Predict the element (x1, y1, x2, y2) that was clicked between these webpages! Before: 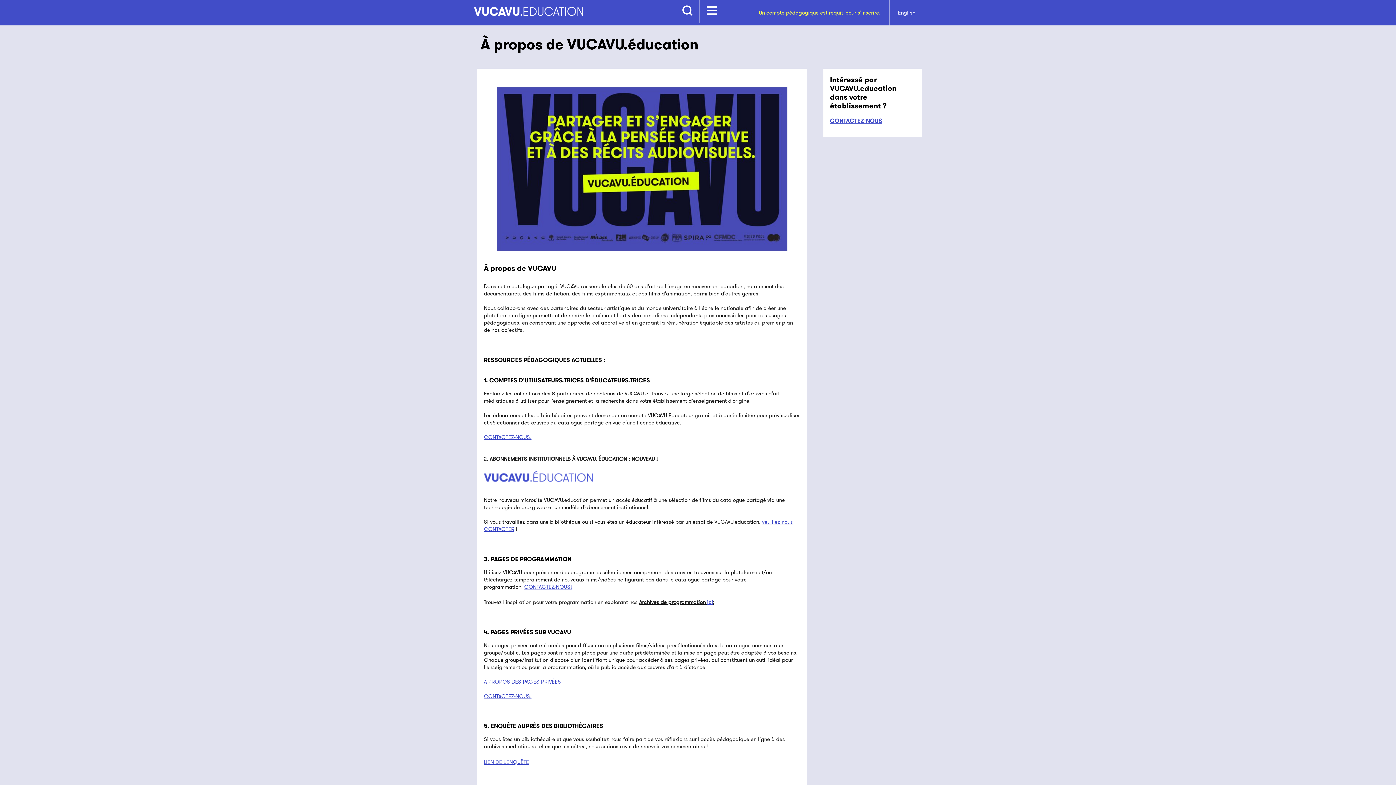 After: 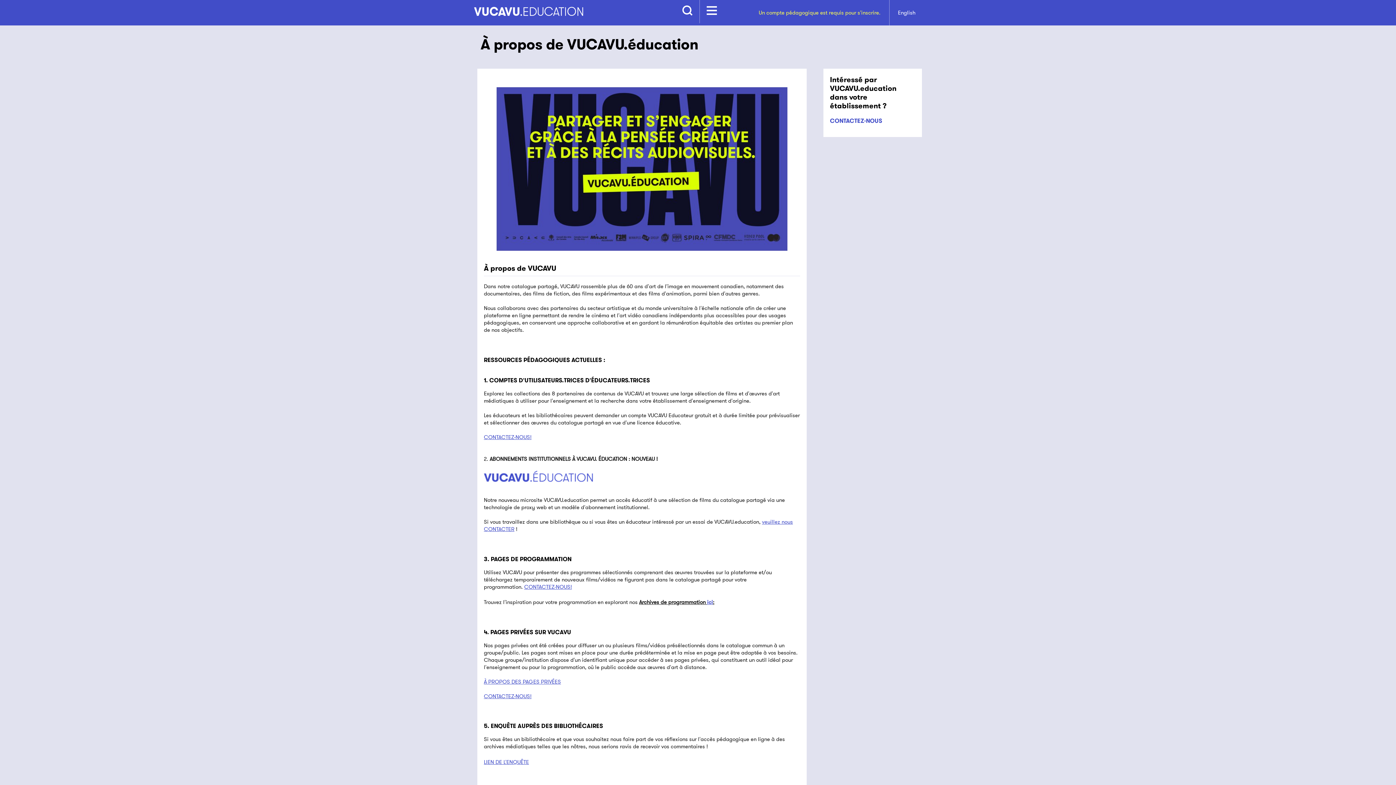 Action: label: CONTACTEZ-NOUS bbox: (830, 117, 882, 124)